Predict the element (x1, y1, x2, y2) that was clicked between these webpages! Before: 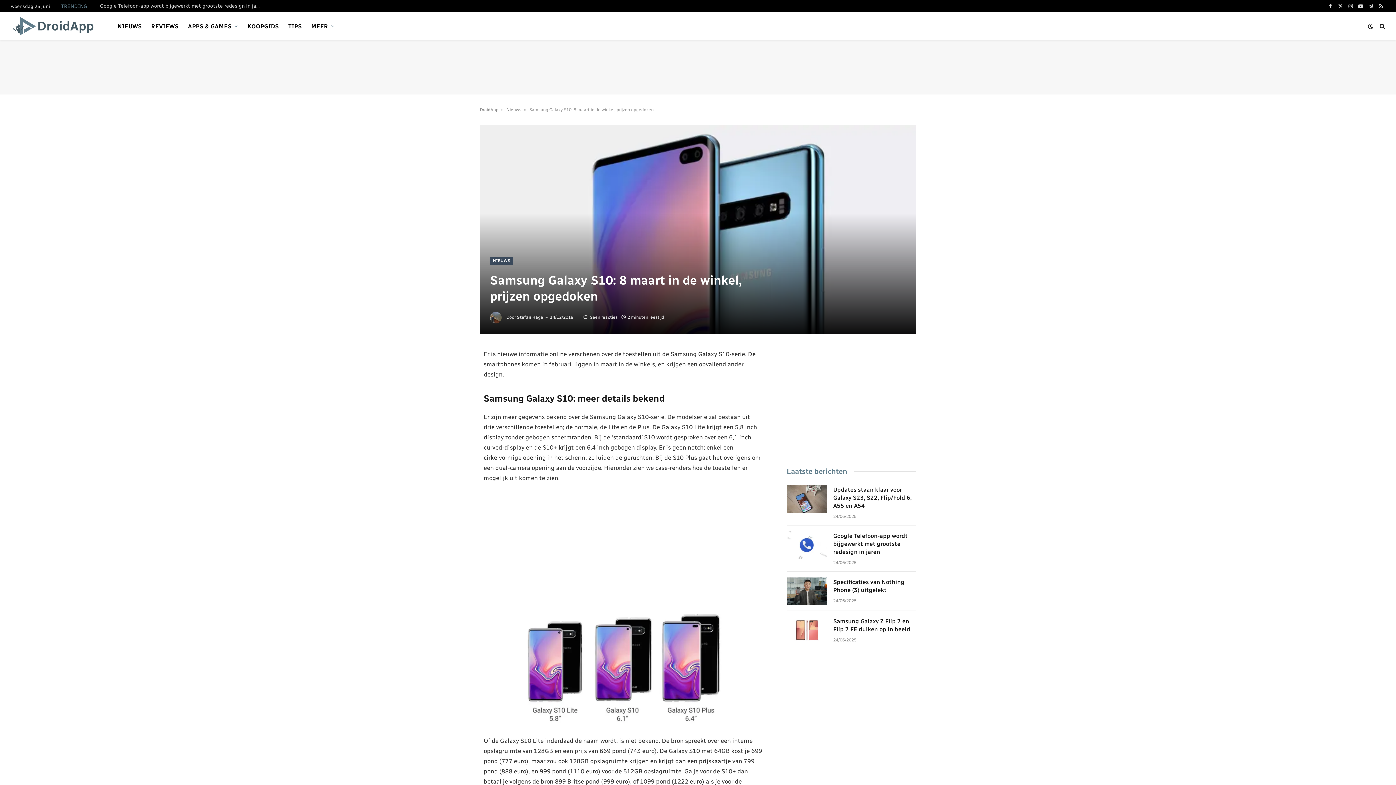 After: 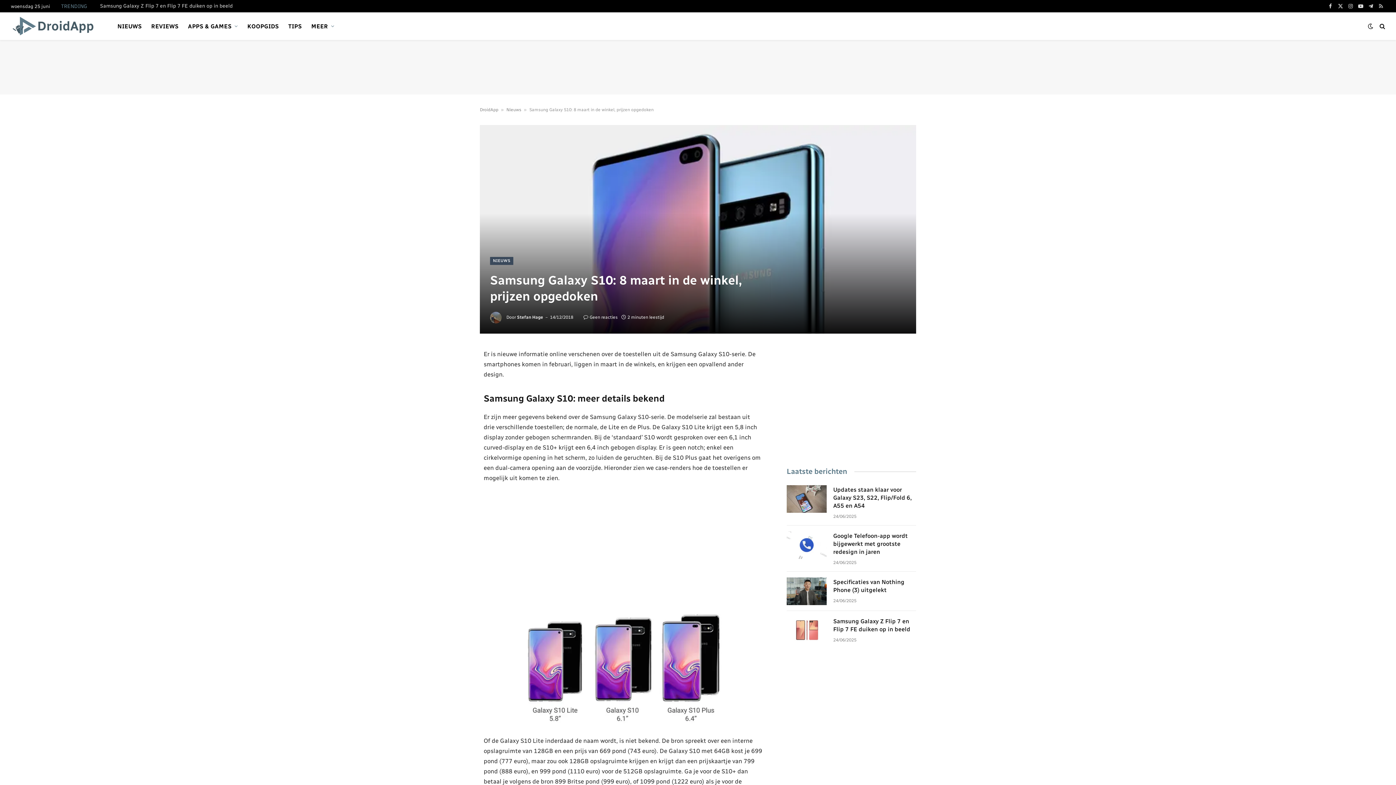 Action: label: RSS bbox: (1377, 0, 1385, 12)